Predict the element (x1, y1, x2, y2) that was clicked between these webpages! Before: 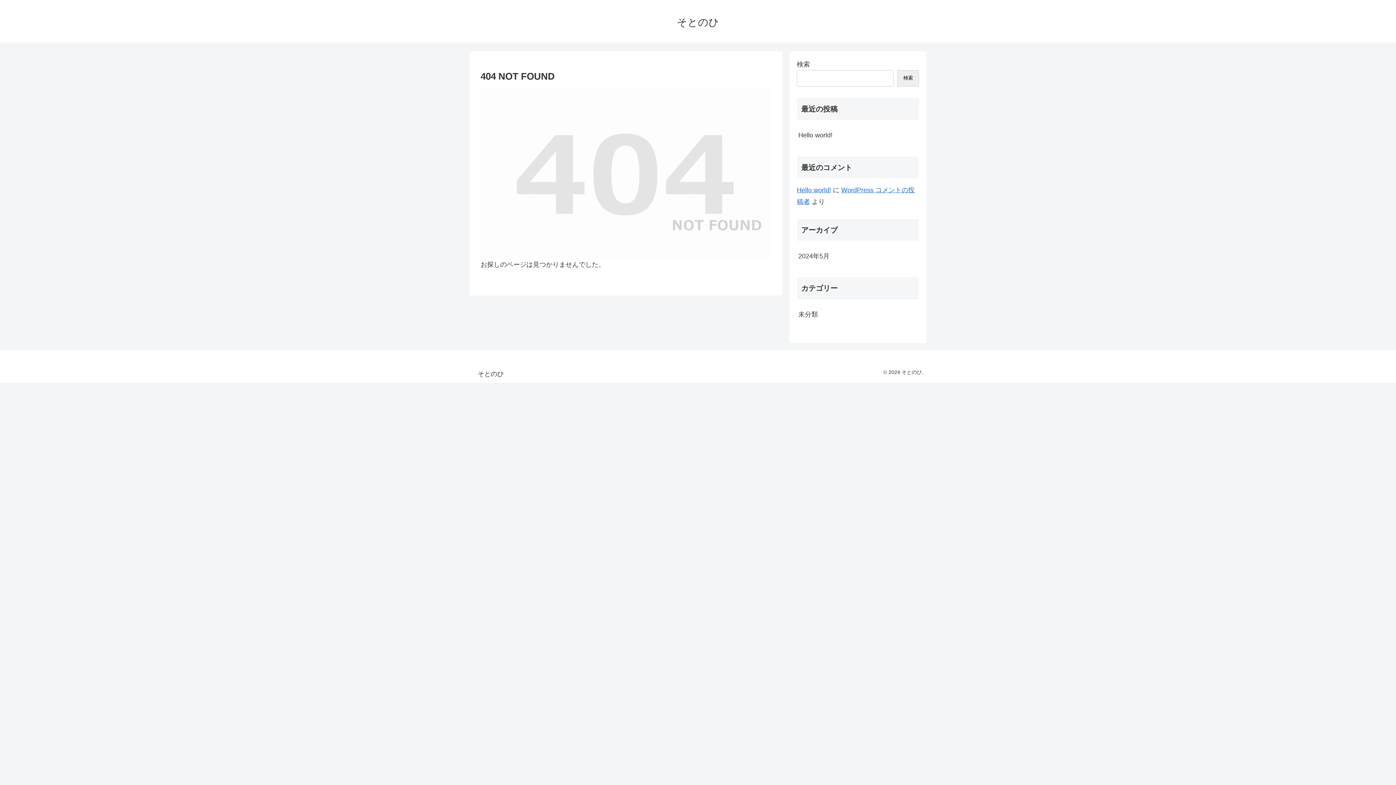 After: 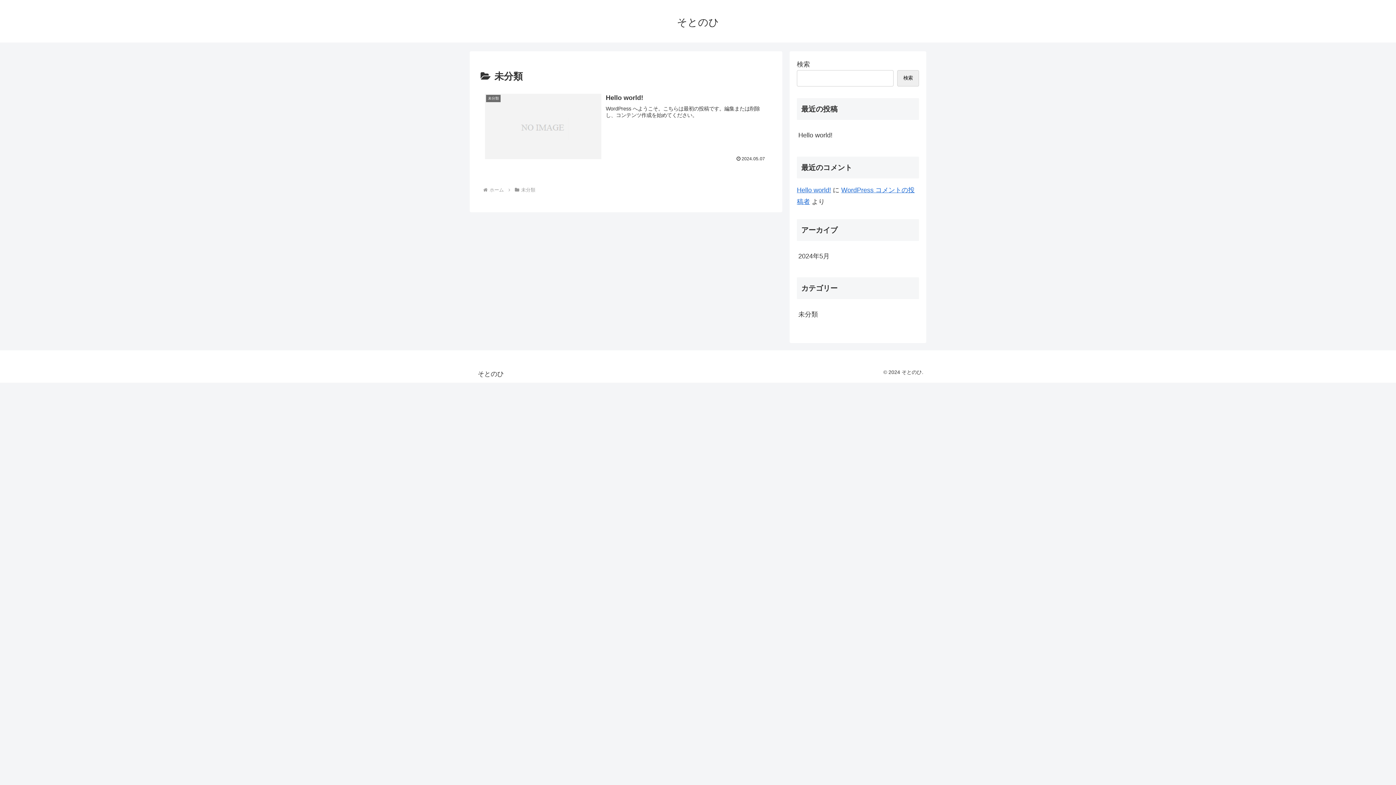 Action: bbox: (797, 305, 919, 324) label: 未分類